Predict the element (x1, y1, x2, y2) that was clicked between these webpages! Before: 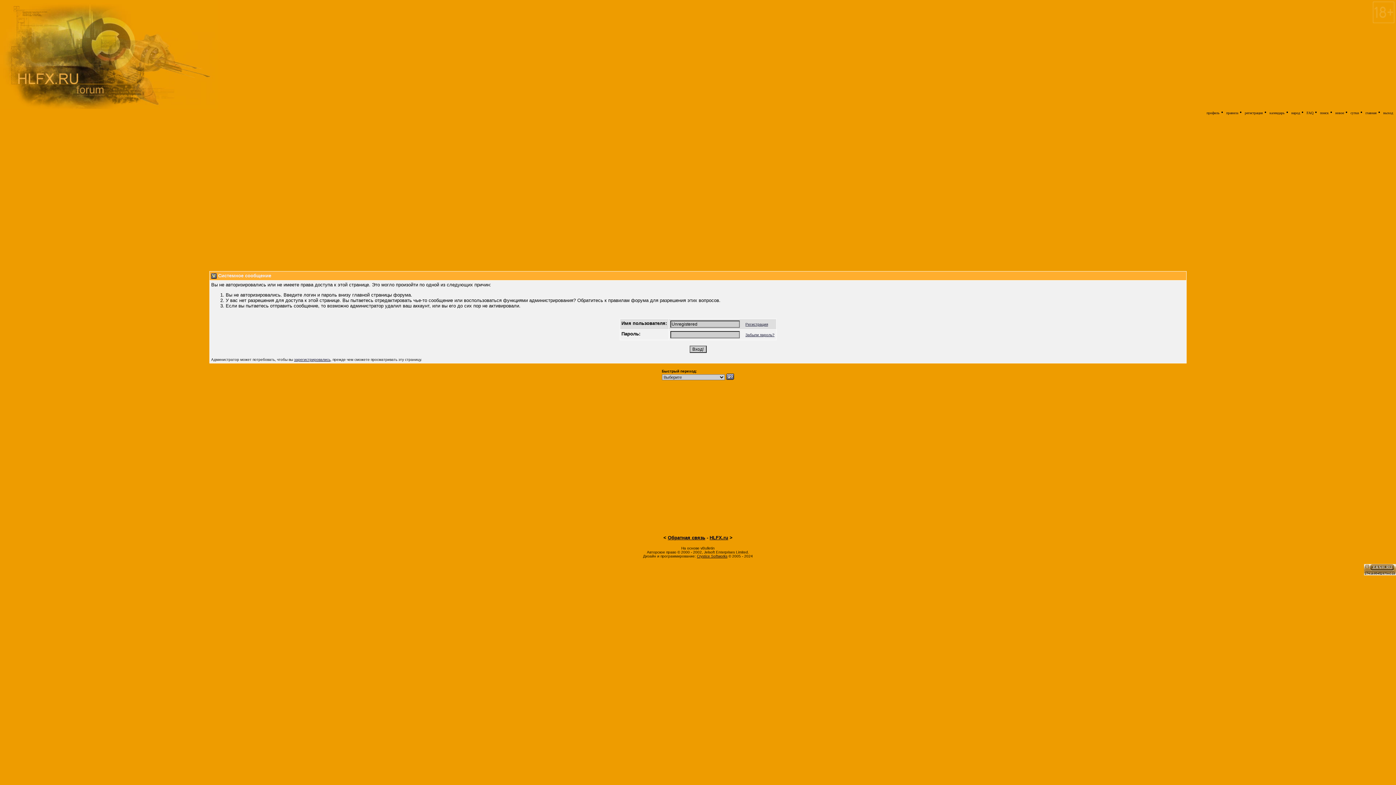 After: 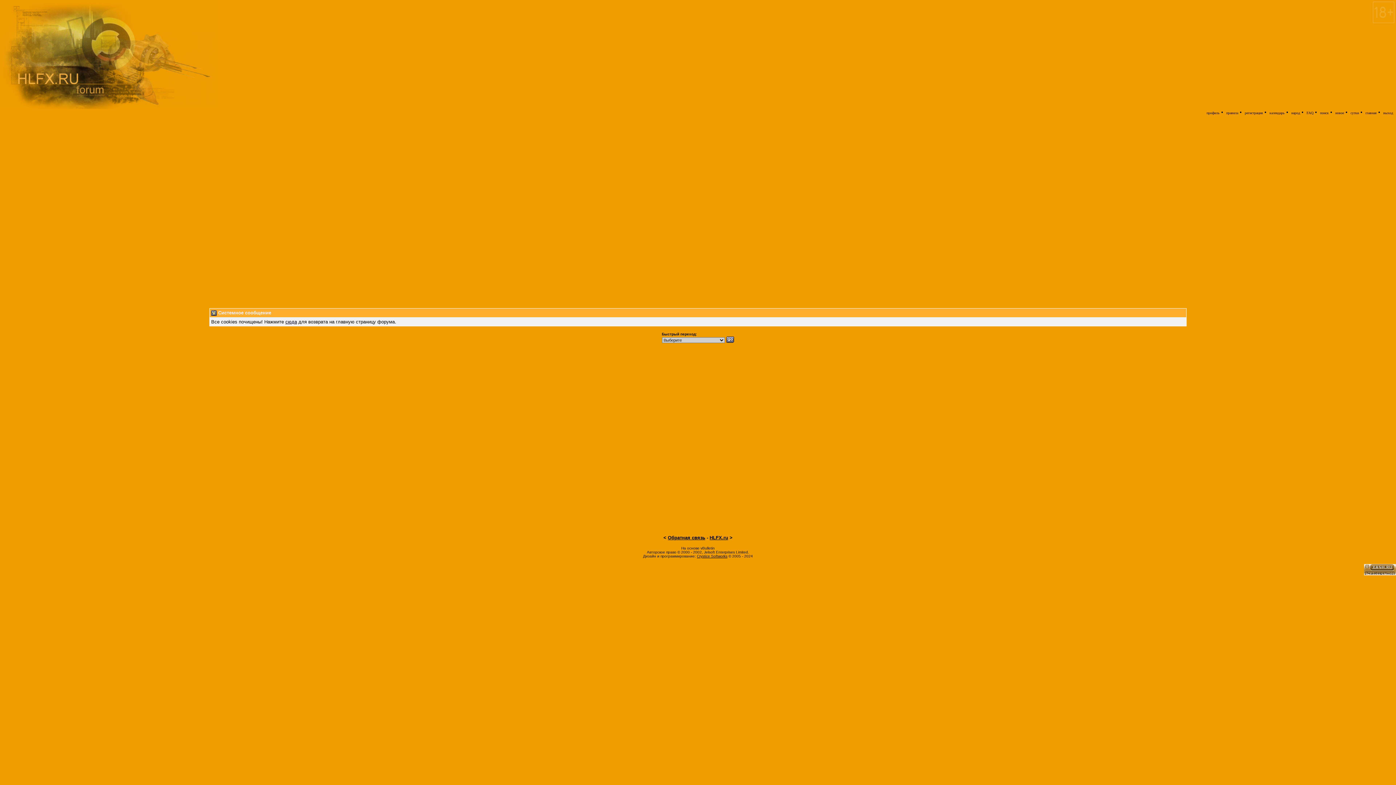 Action: bbox: (1383, 110, 1393, 114) label: выход